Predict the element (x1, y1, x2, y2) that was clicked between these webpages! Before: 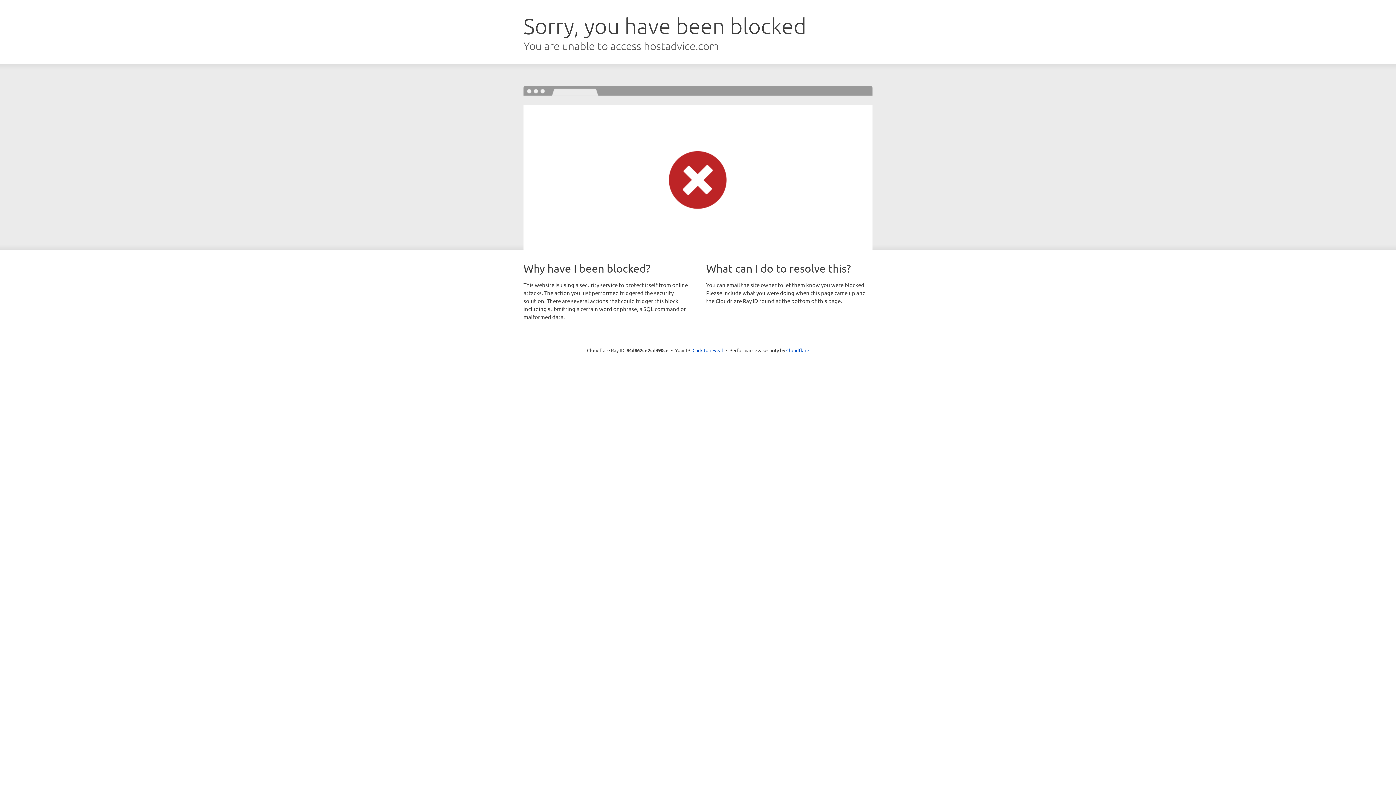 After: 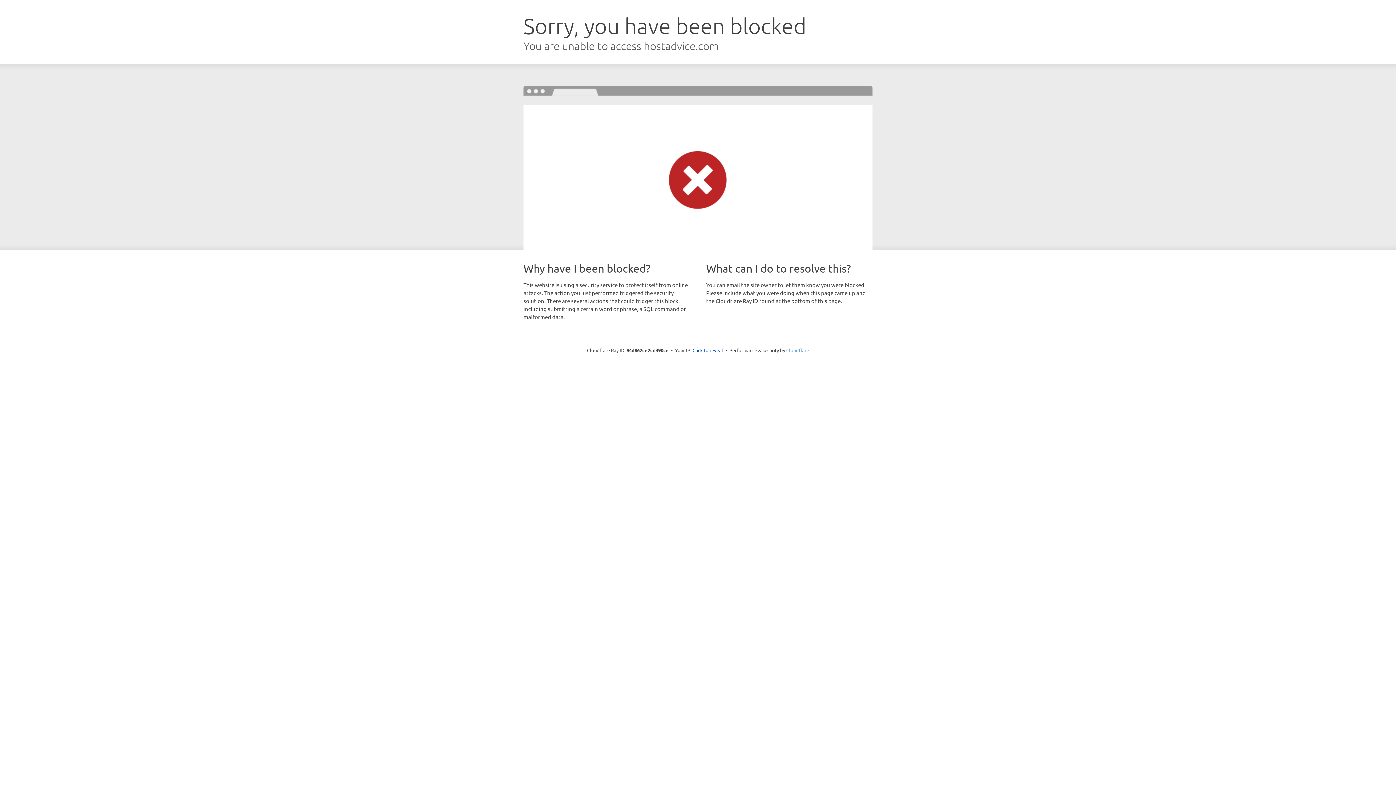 Action: label: Cloudflare bbox: (786, 347, 809, 353)